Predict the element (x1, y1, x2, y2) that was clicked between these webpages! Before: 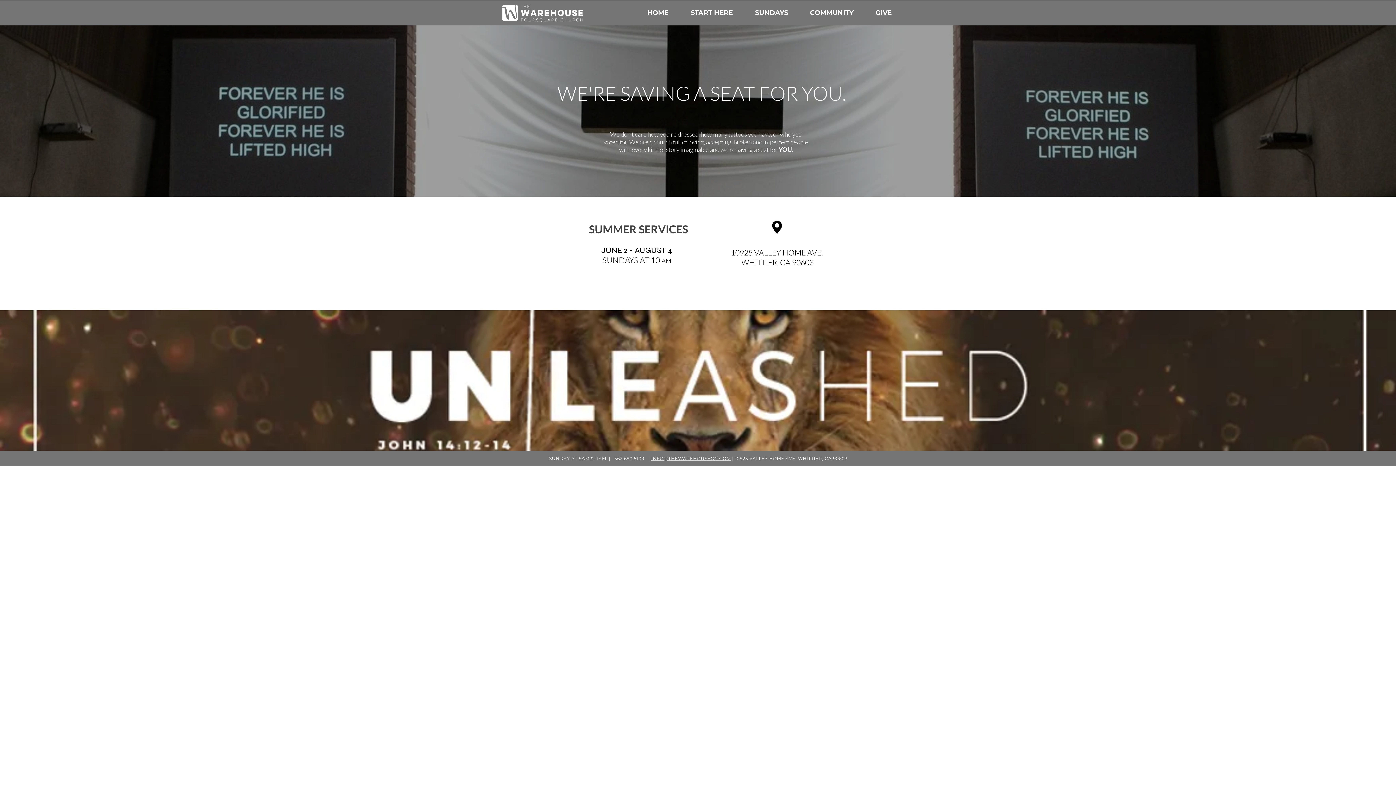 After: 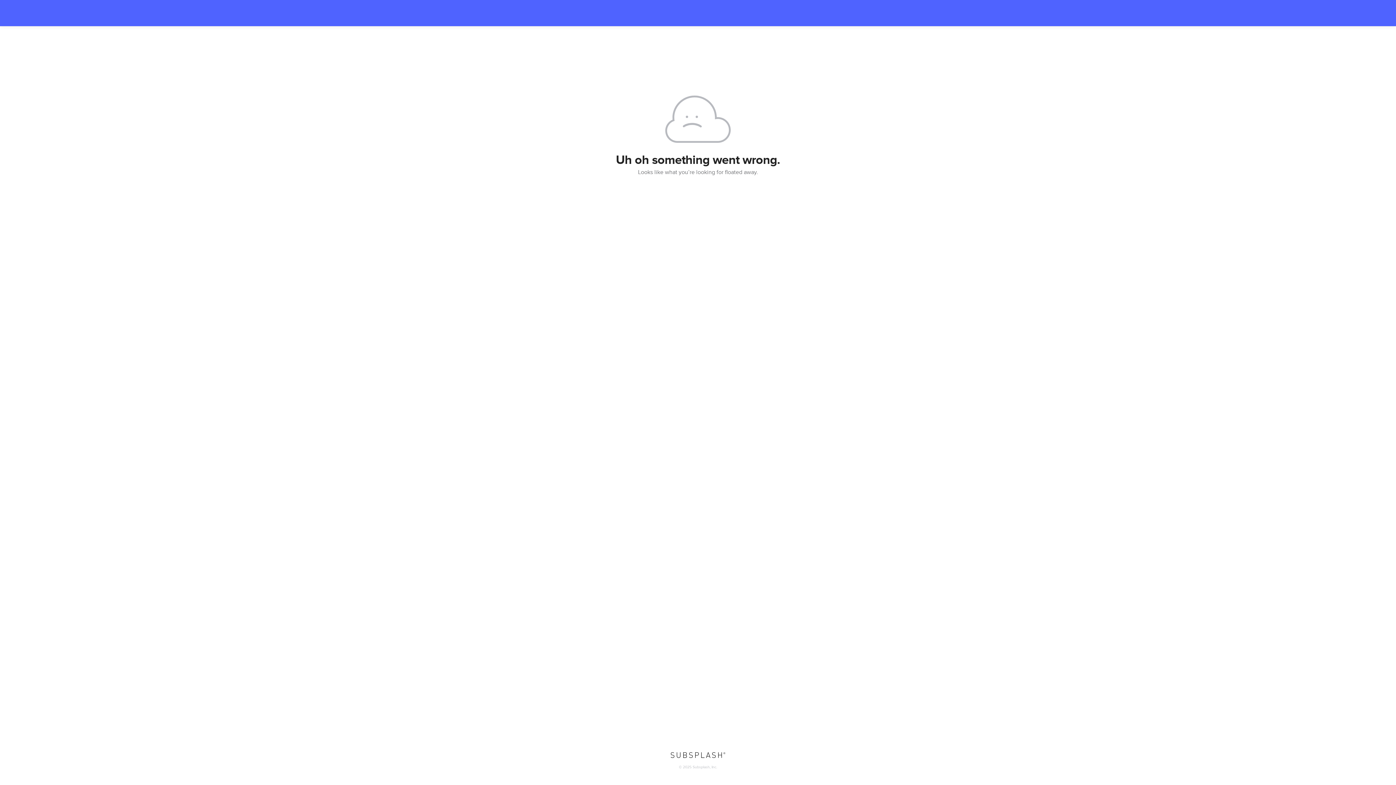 Action: label: GIVE bbox: (859, 4, 897, 20)